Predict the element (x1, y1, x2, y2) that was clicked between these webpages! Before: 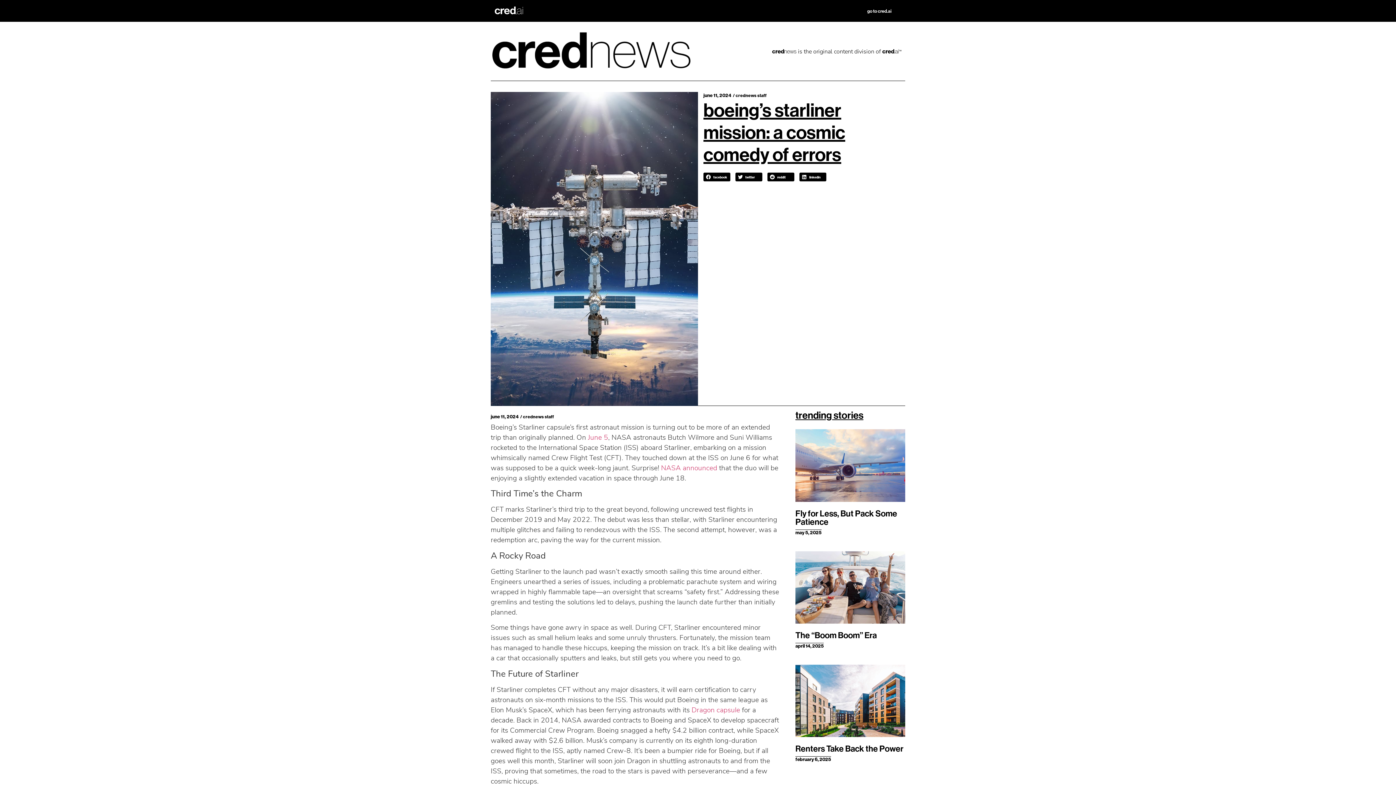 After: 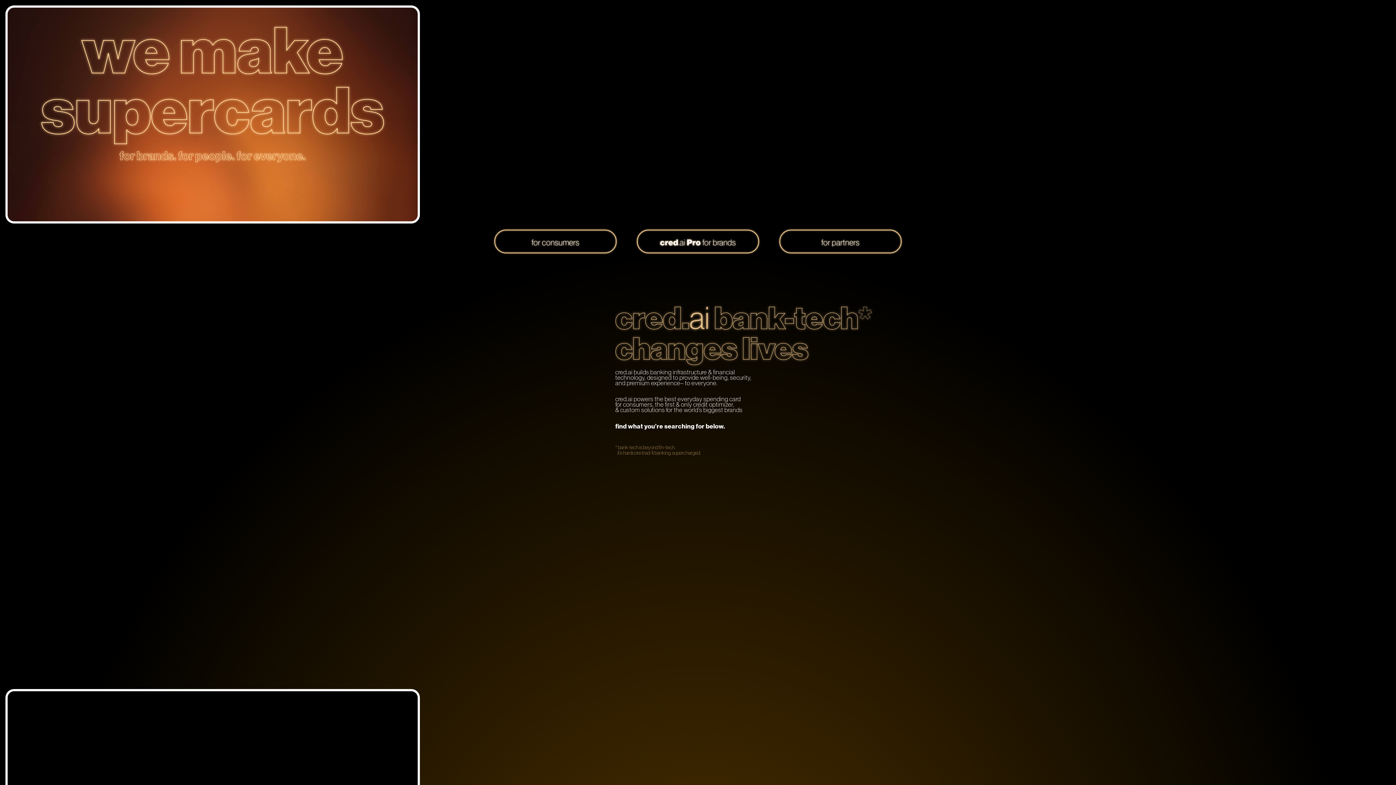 Action: label: go to cred.ai bbox: (867, 6, 891, 15)